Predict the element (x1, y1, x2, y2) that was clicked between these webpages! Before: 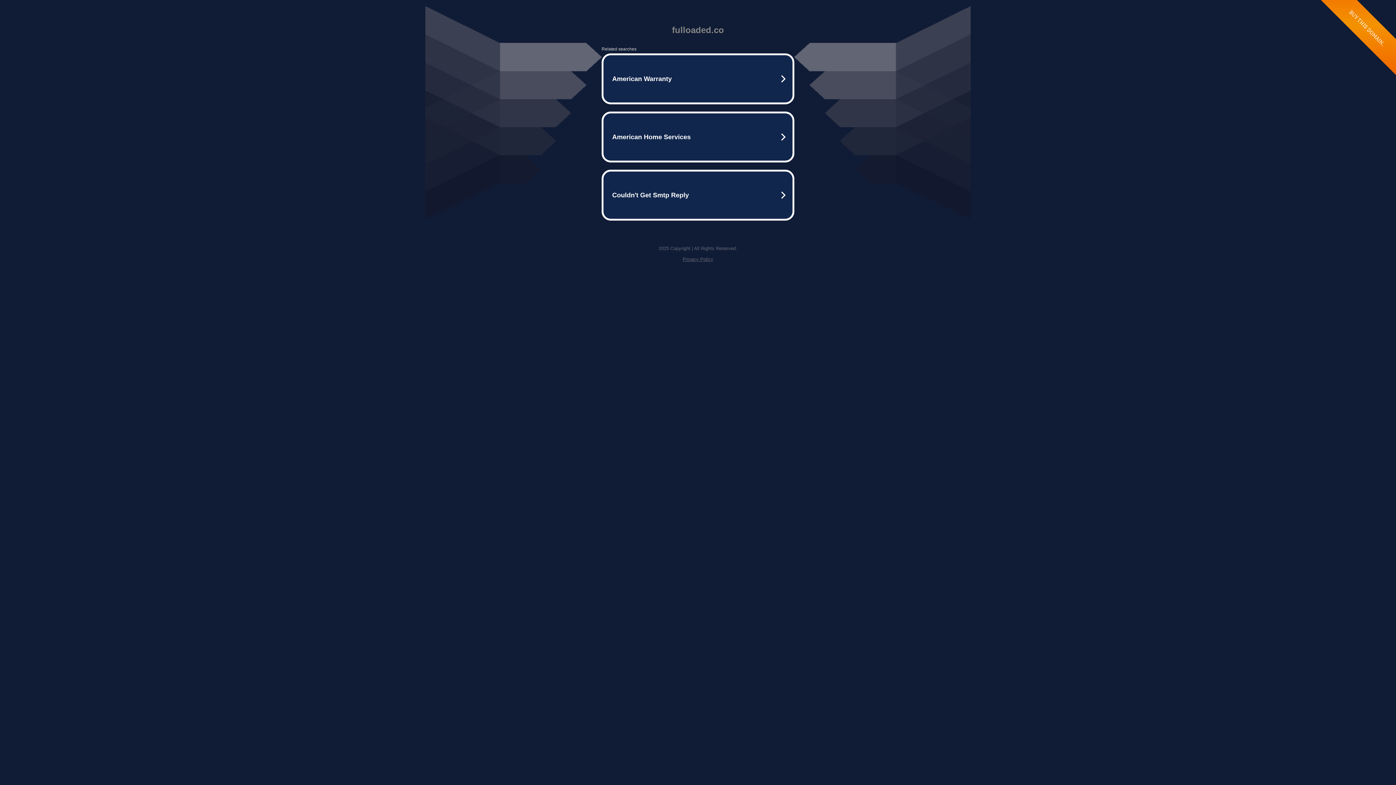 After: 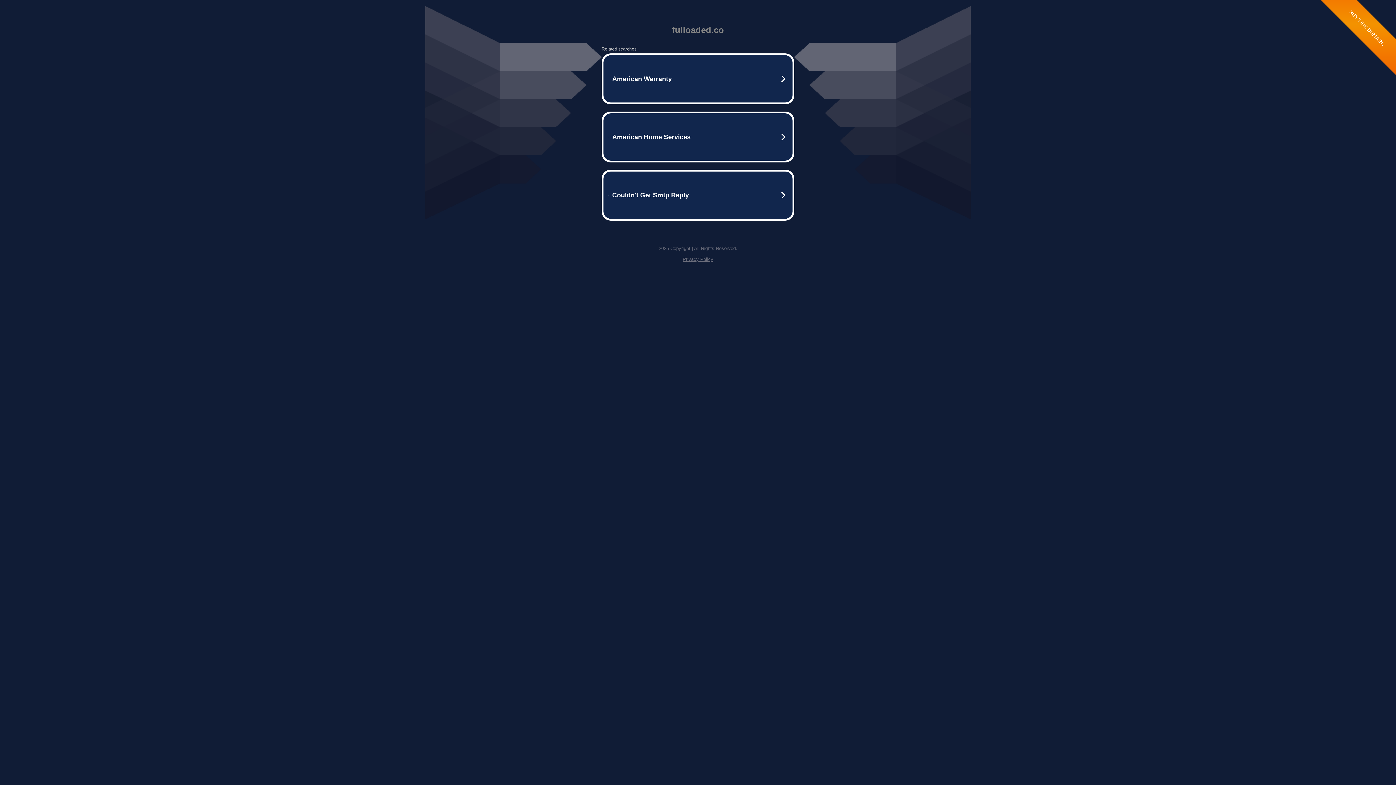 Action: label: Privacy Policy bbox: (682, 256, 713, 262)